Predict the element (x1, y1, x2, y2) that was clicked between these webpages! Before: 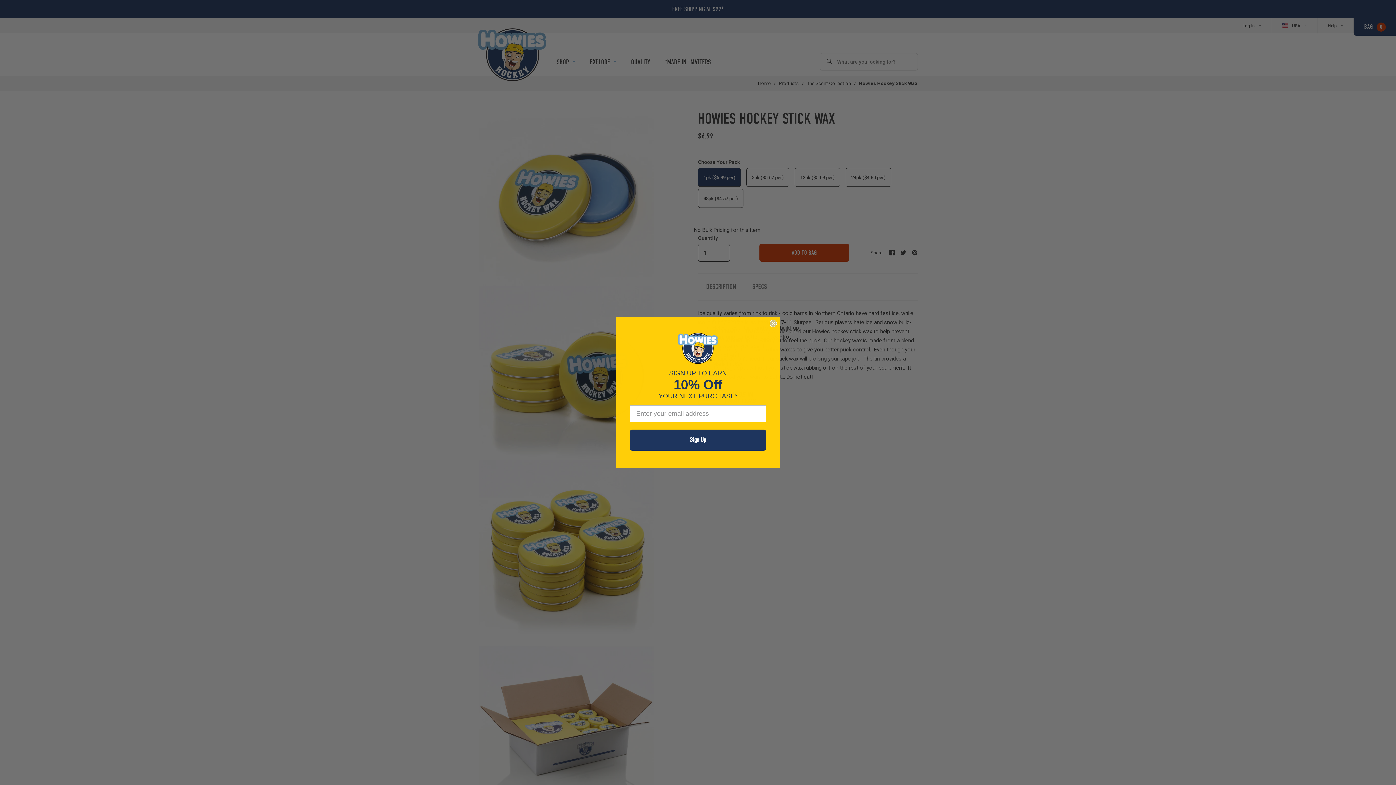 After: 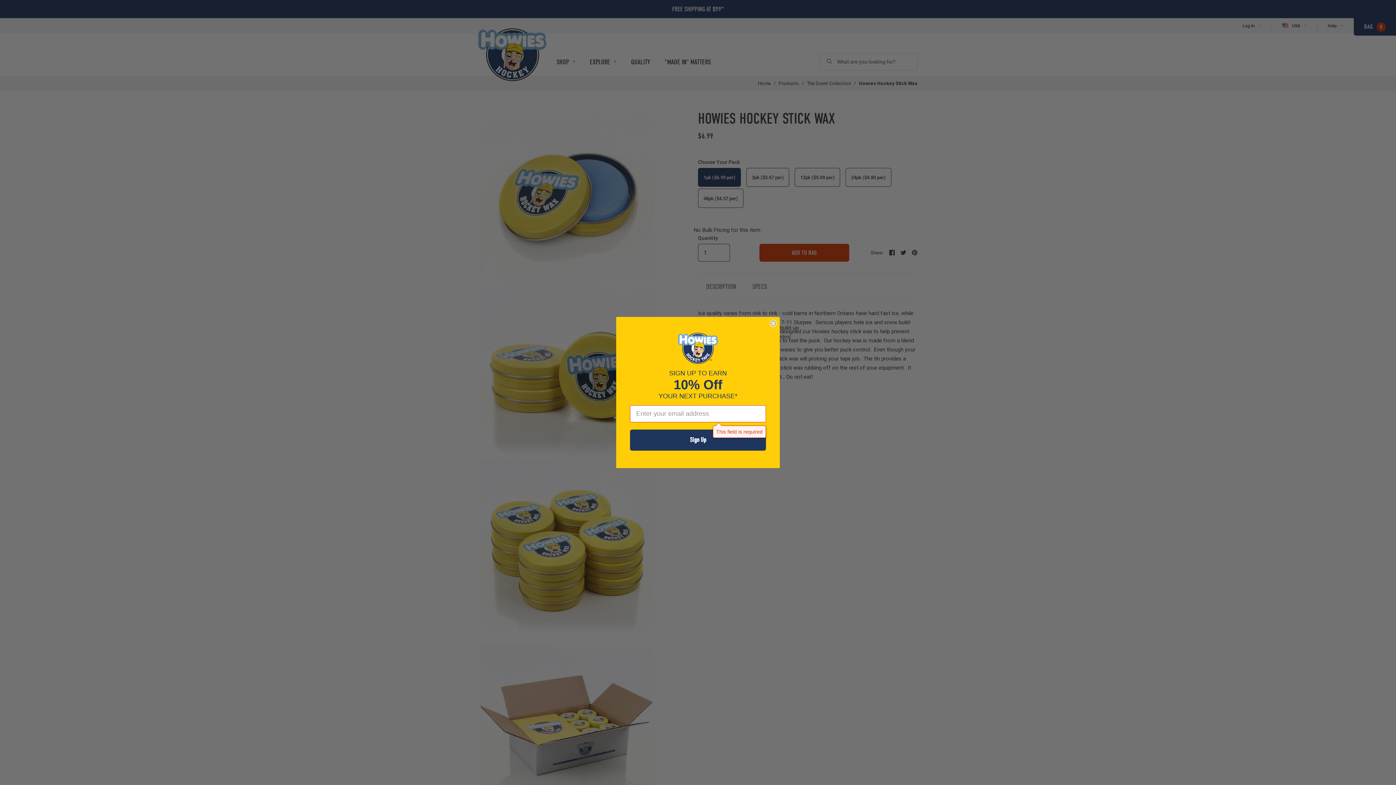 Action: bbox: (630, 429, 766, 451) label: Sign Up